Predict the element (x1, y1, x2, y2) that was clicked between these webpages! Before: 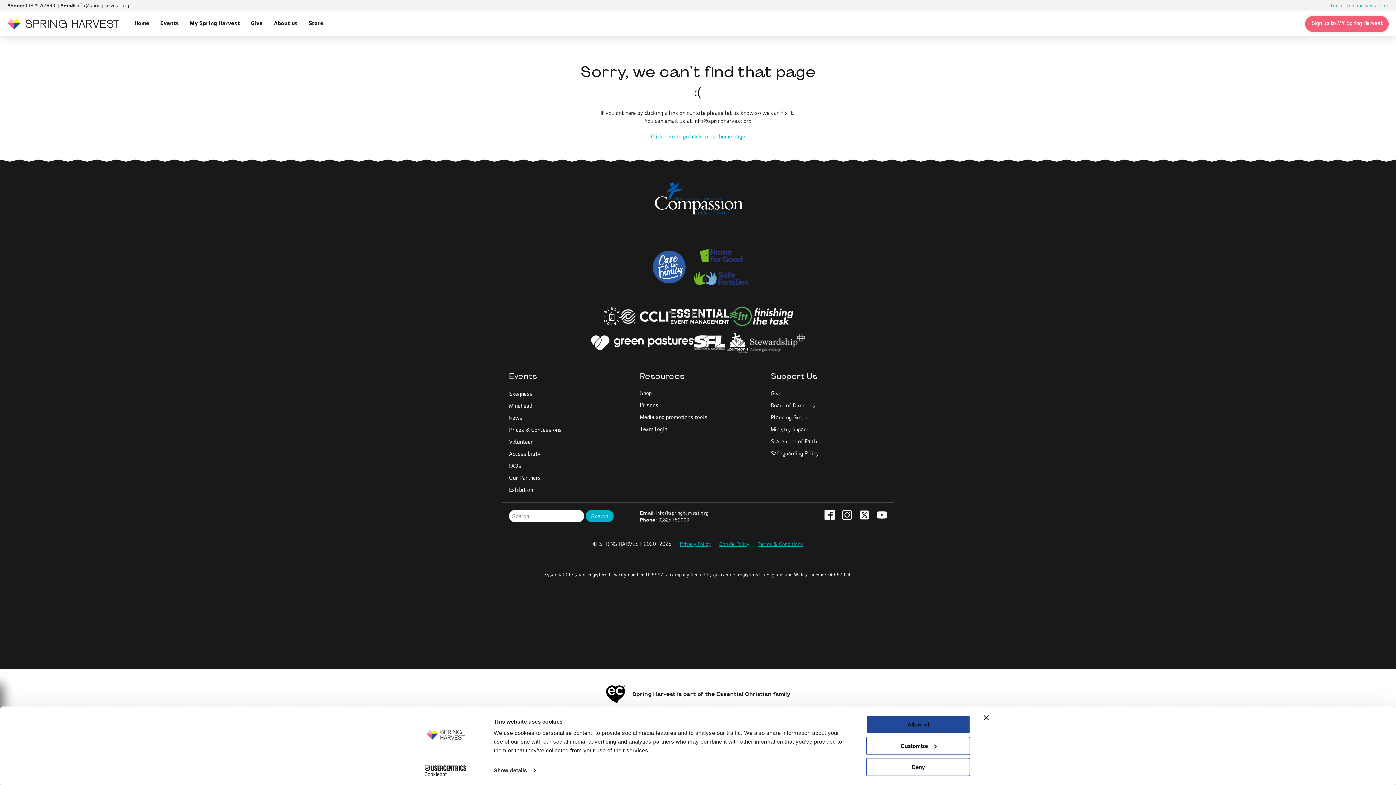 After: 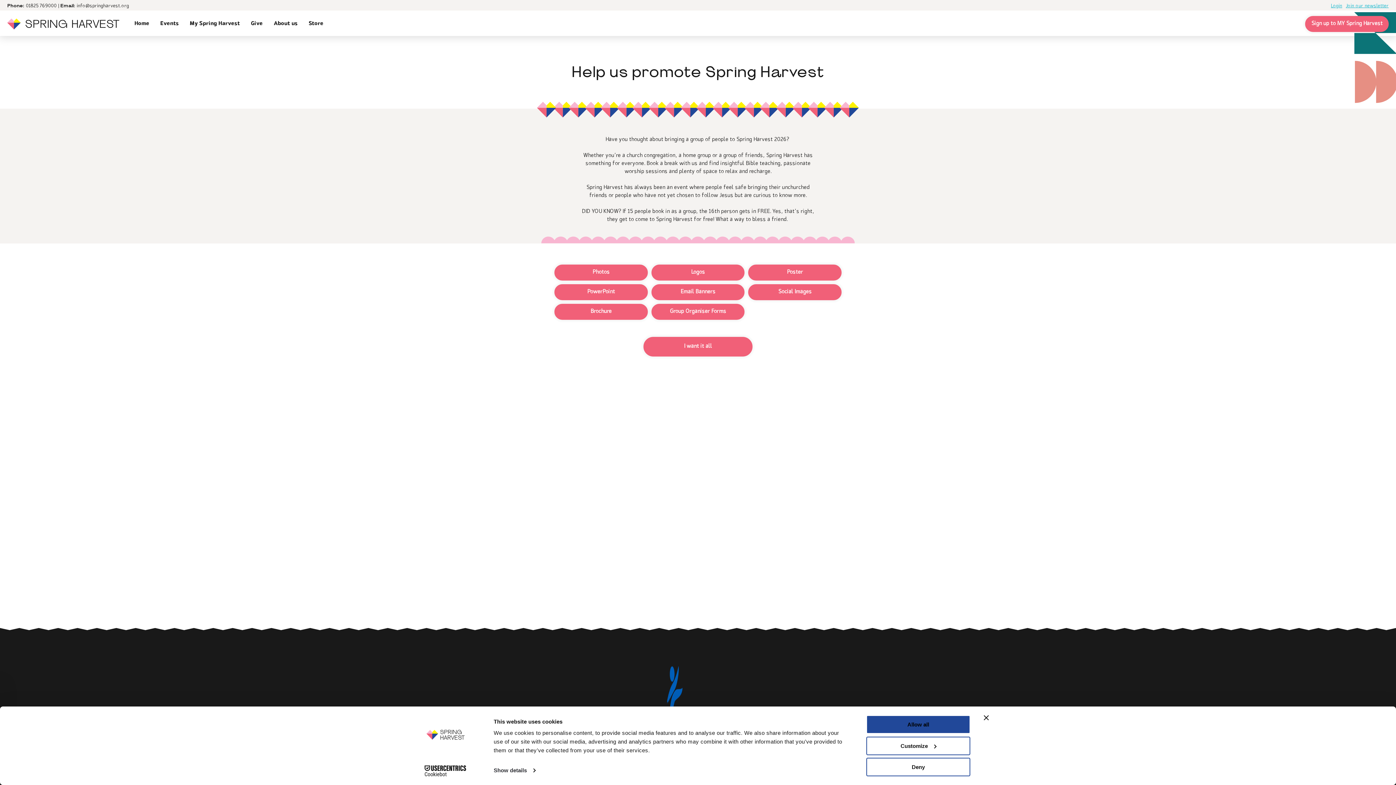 Action: bbox: (639, 410, 707, 422) label: Media and promotions tools